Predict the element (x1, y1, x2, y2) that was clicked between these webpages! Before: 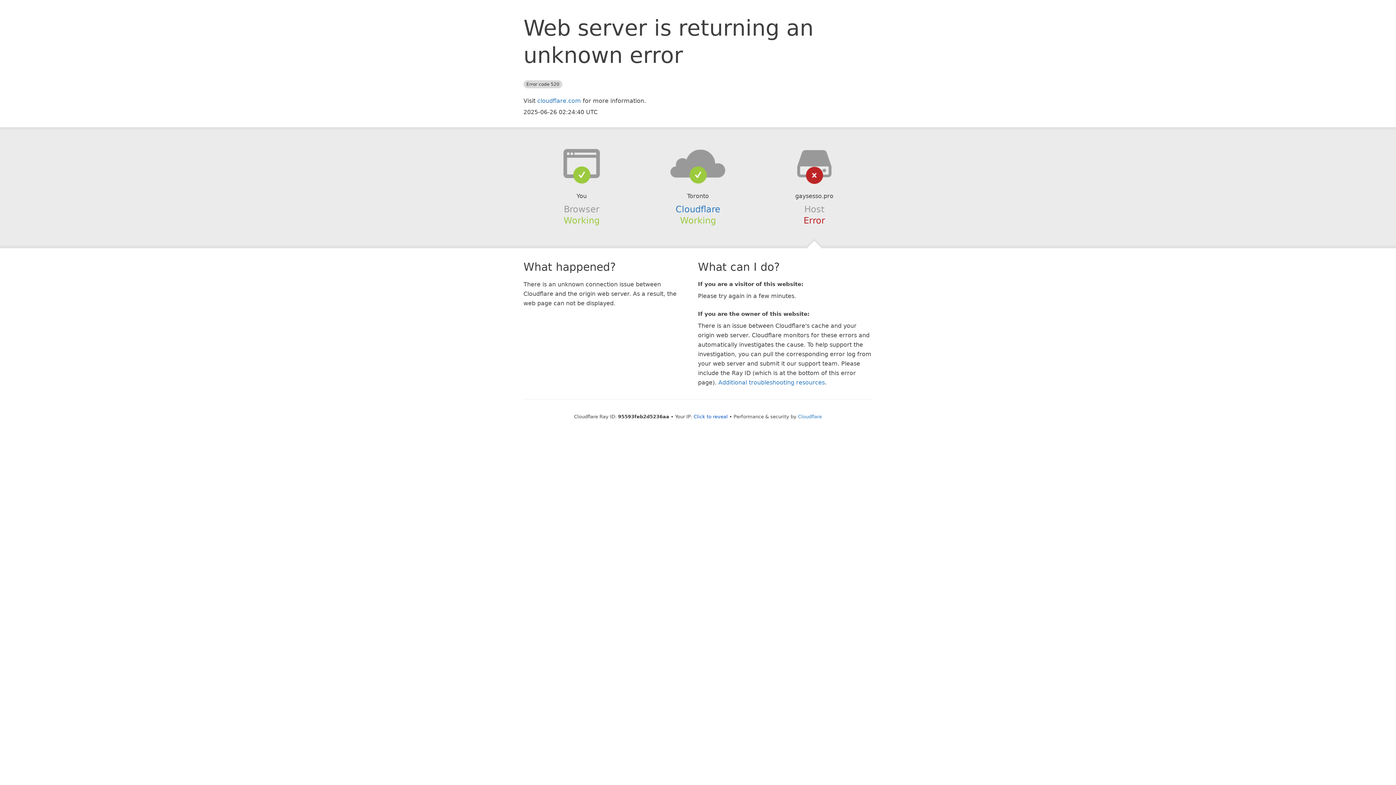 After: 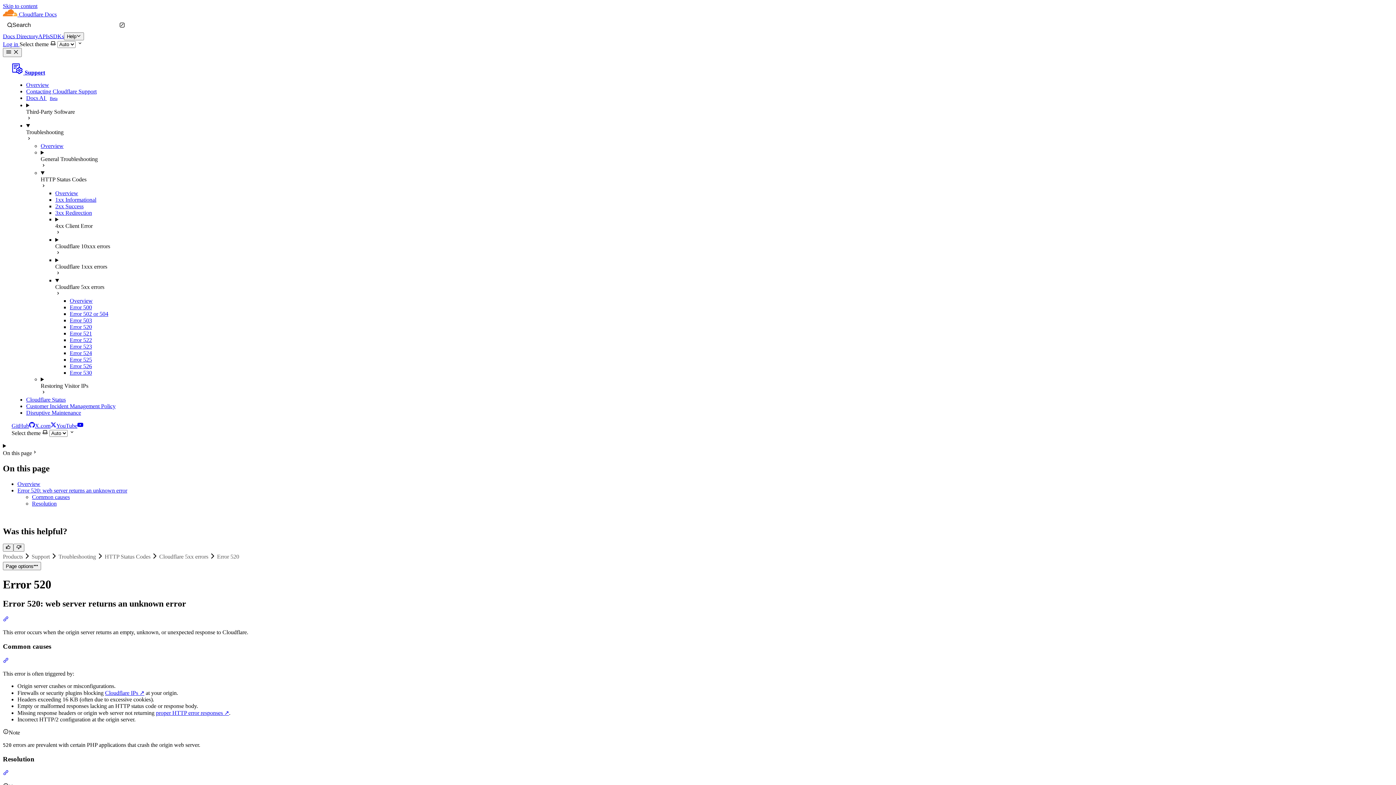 Action: label: Additional troubleshooting resources bbox: (718, 379, 825, 386)